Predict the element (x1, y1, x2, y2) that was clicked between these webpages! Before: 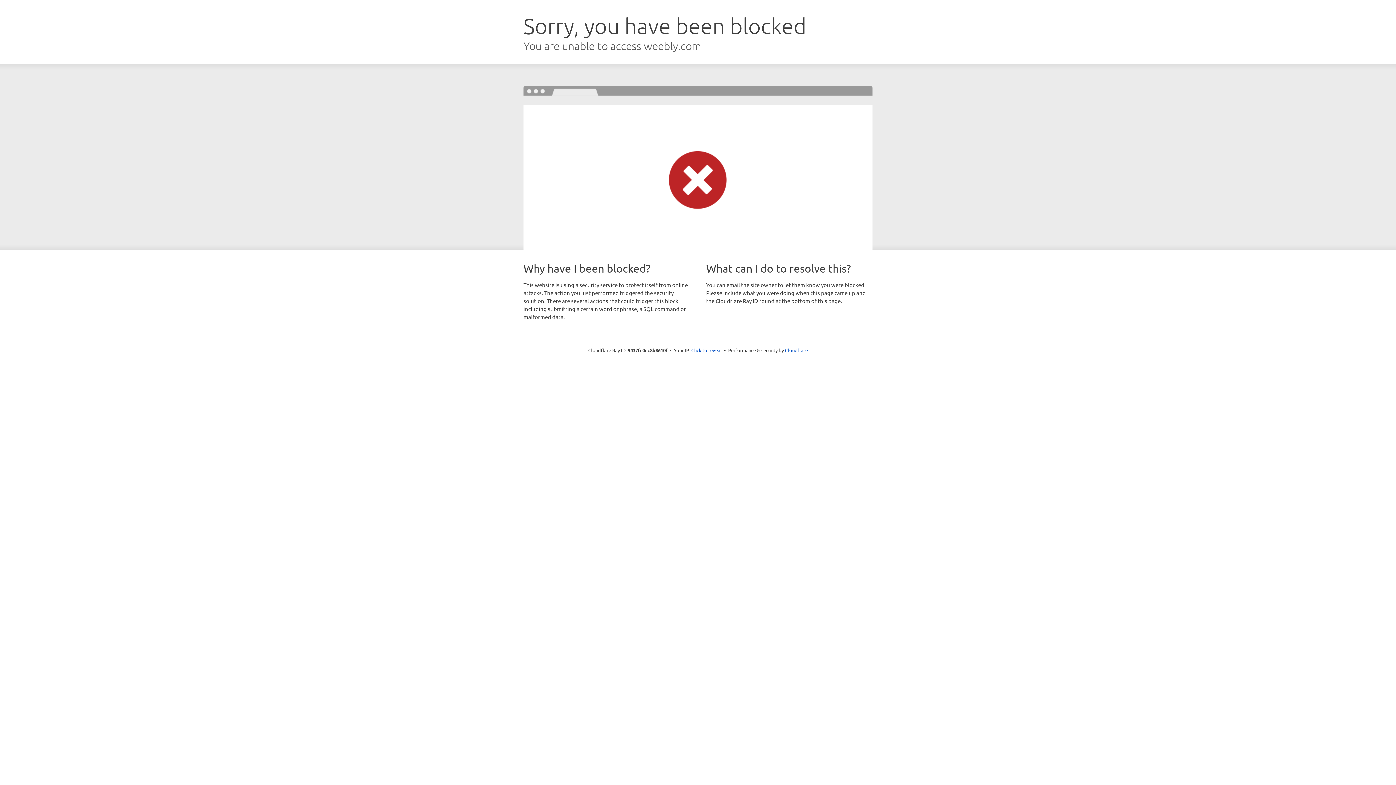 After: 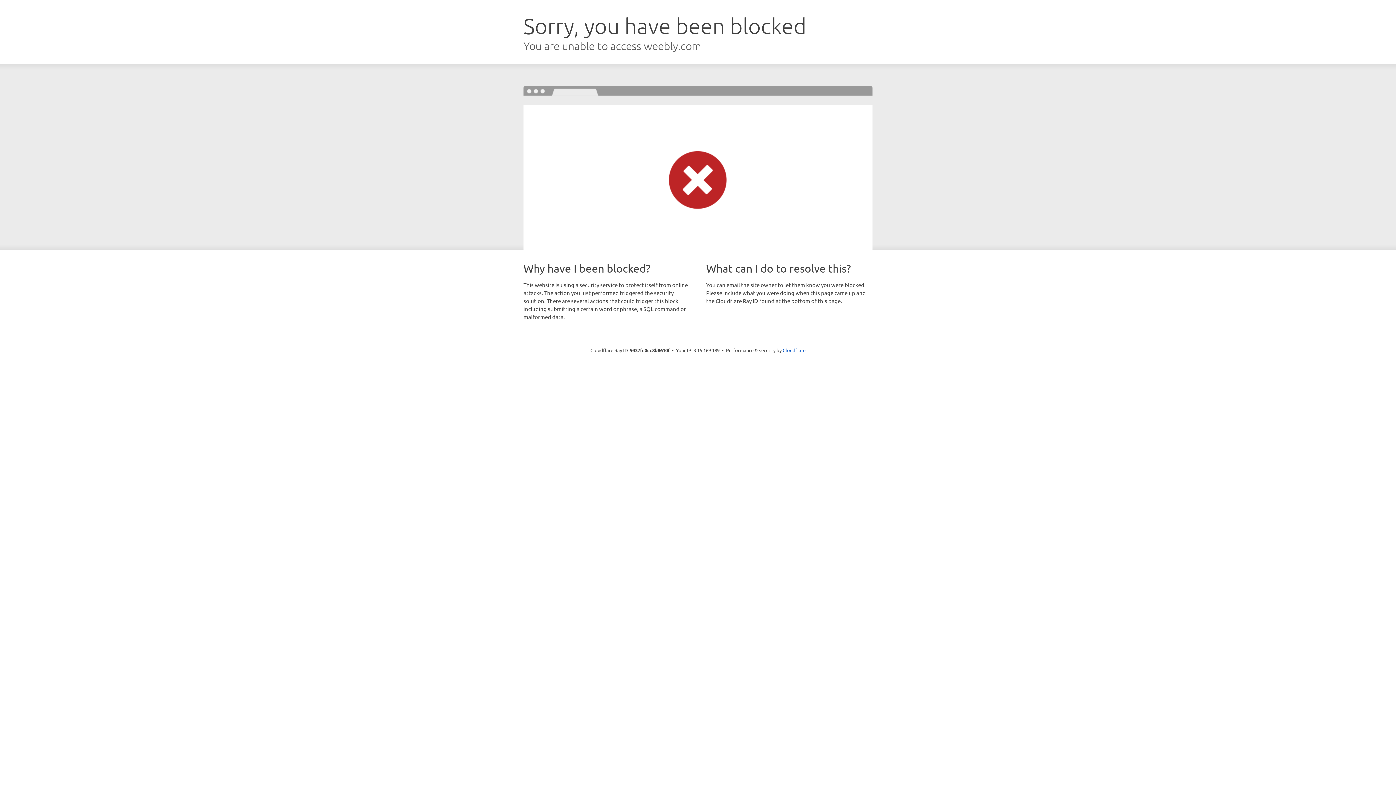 Action: bbox: (691, 346, 722, 353) label: Click to reveal